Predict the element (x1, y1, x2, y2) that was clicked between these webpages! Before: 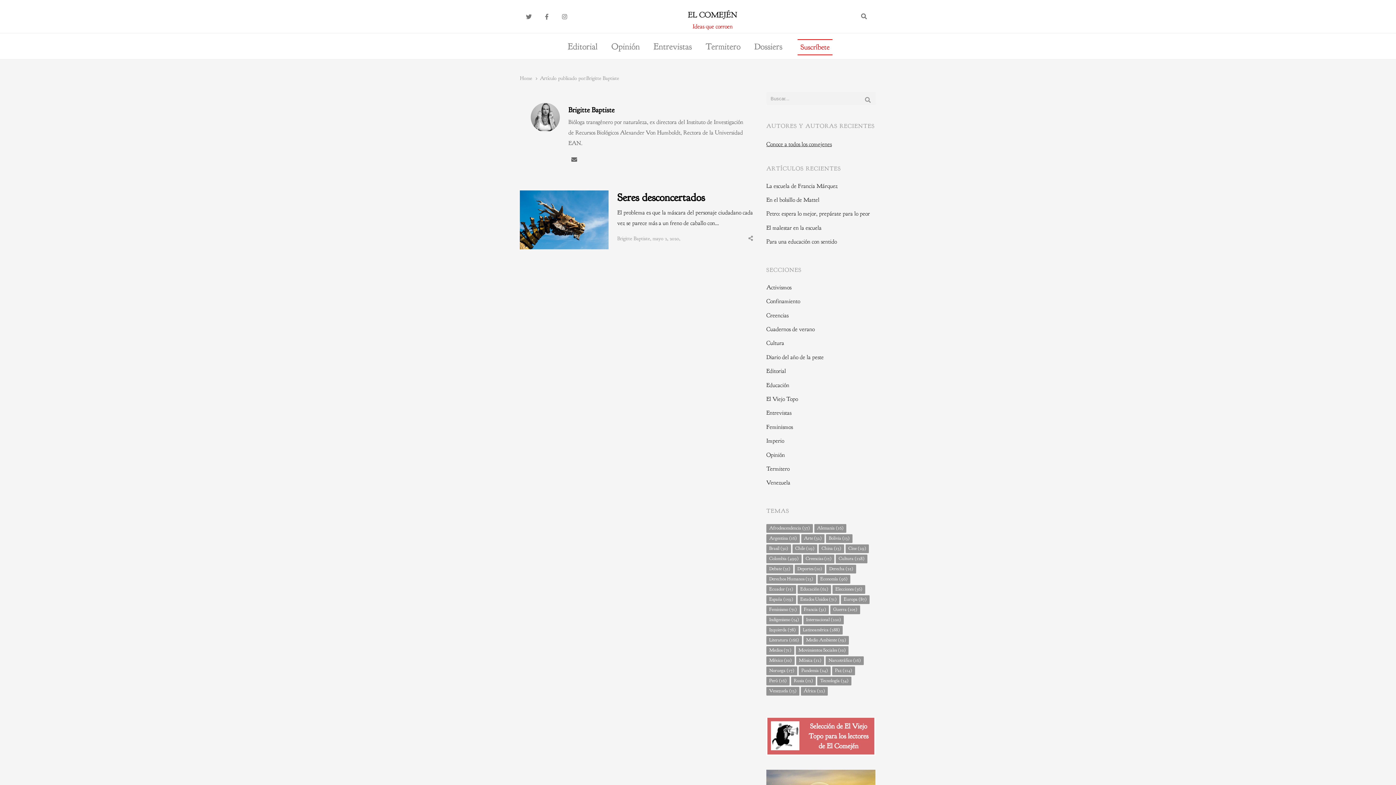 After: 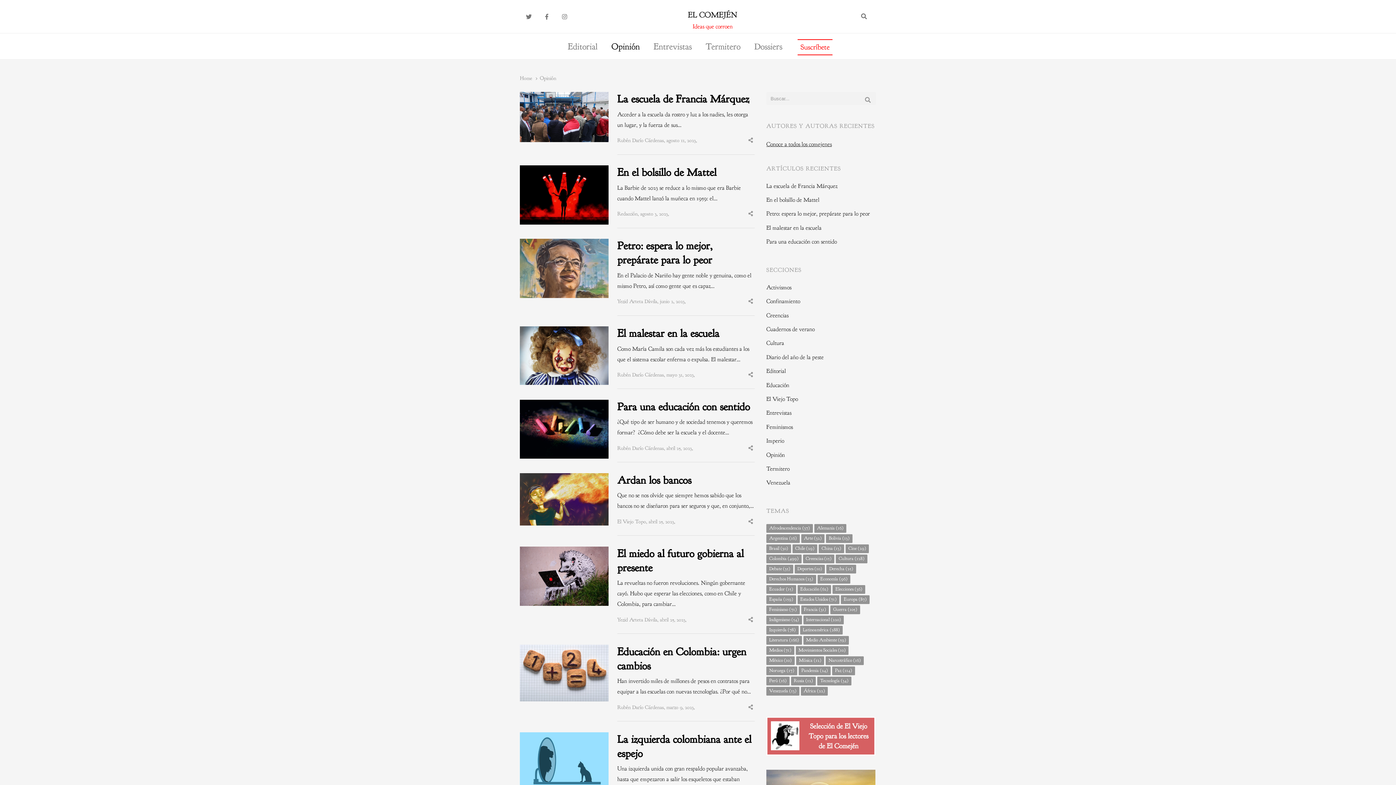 Action: bbox: (605, 33, 645, 59) label: Opinión